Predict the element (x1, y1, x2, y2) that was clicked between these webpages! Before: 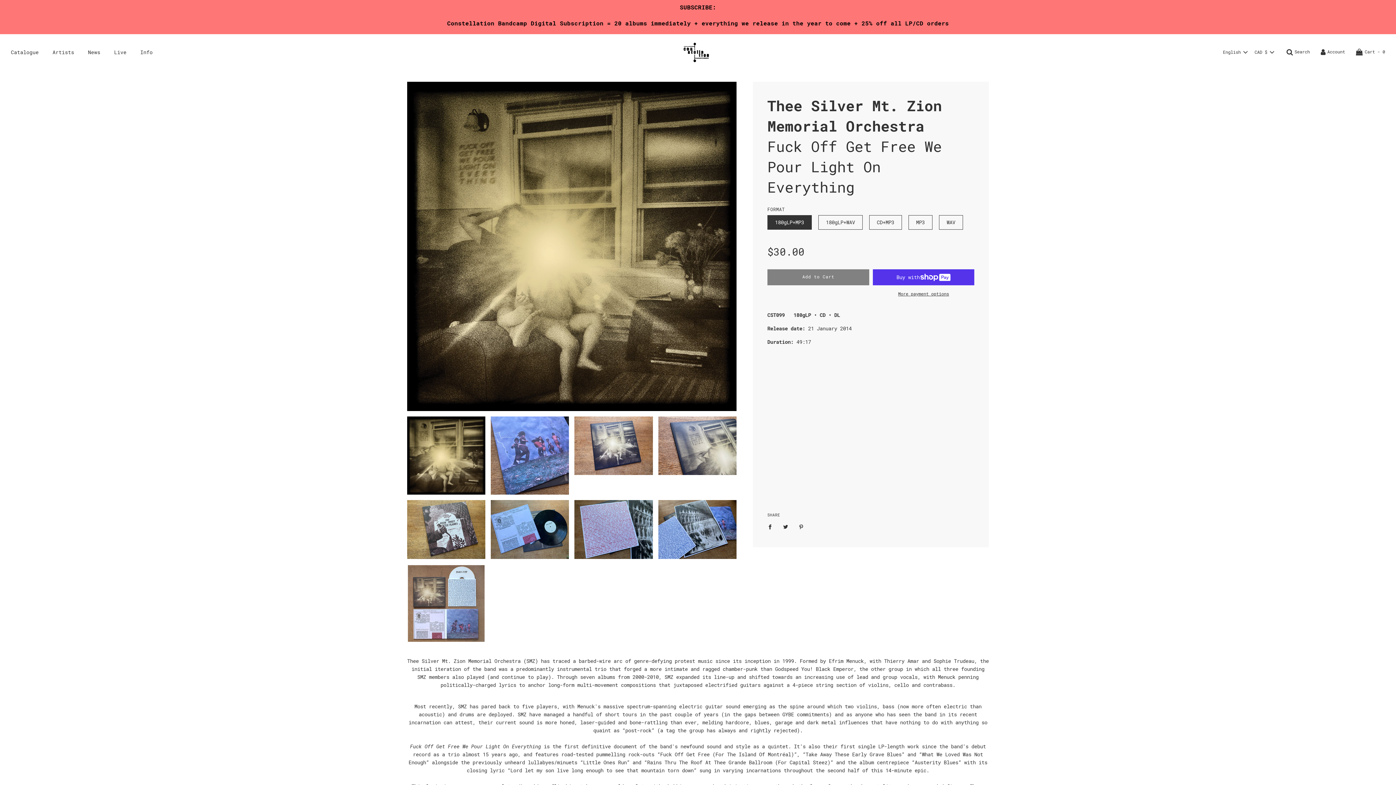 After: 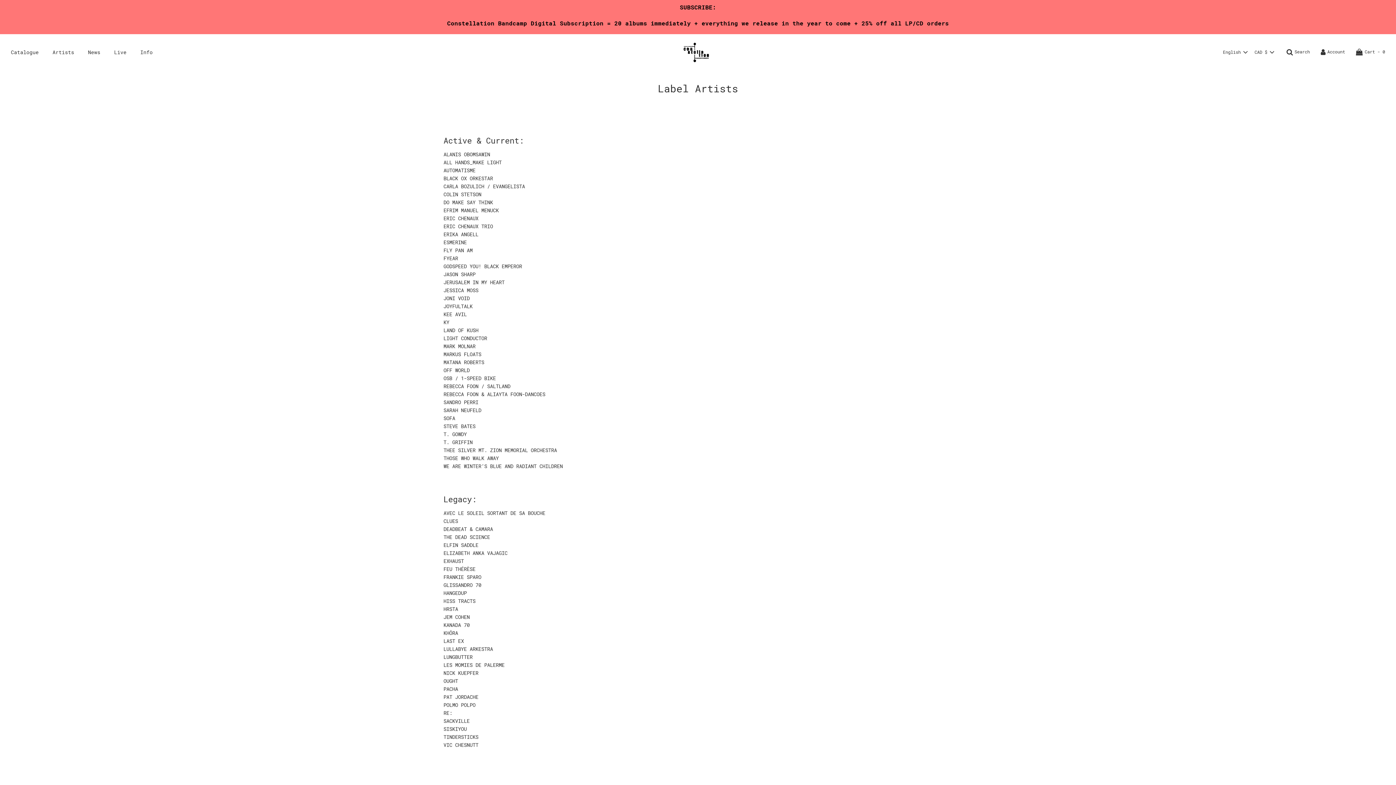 Action: label: Artists bbox: (47, 42, 79, 61)